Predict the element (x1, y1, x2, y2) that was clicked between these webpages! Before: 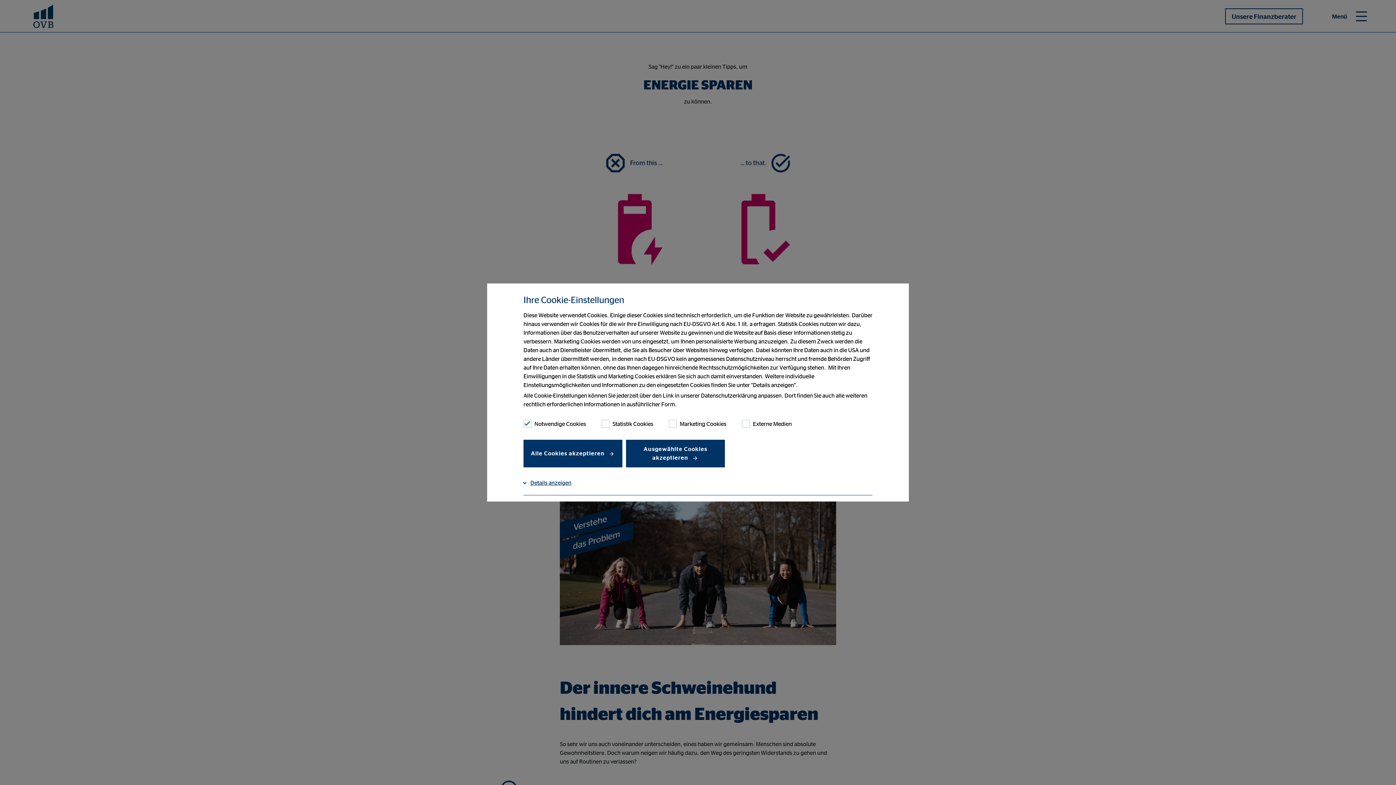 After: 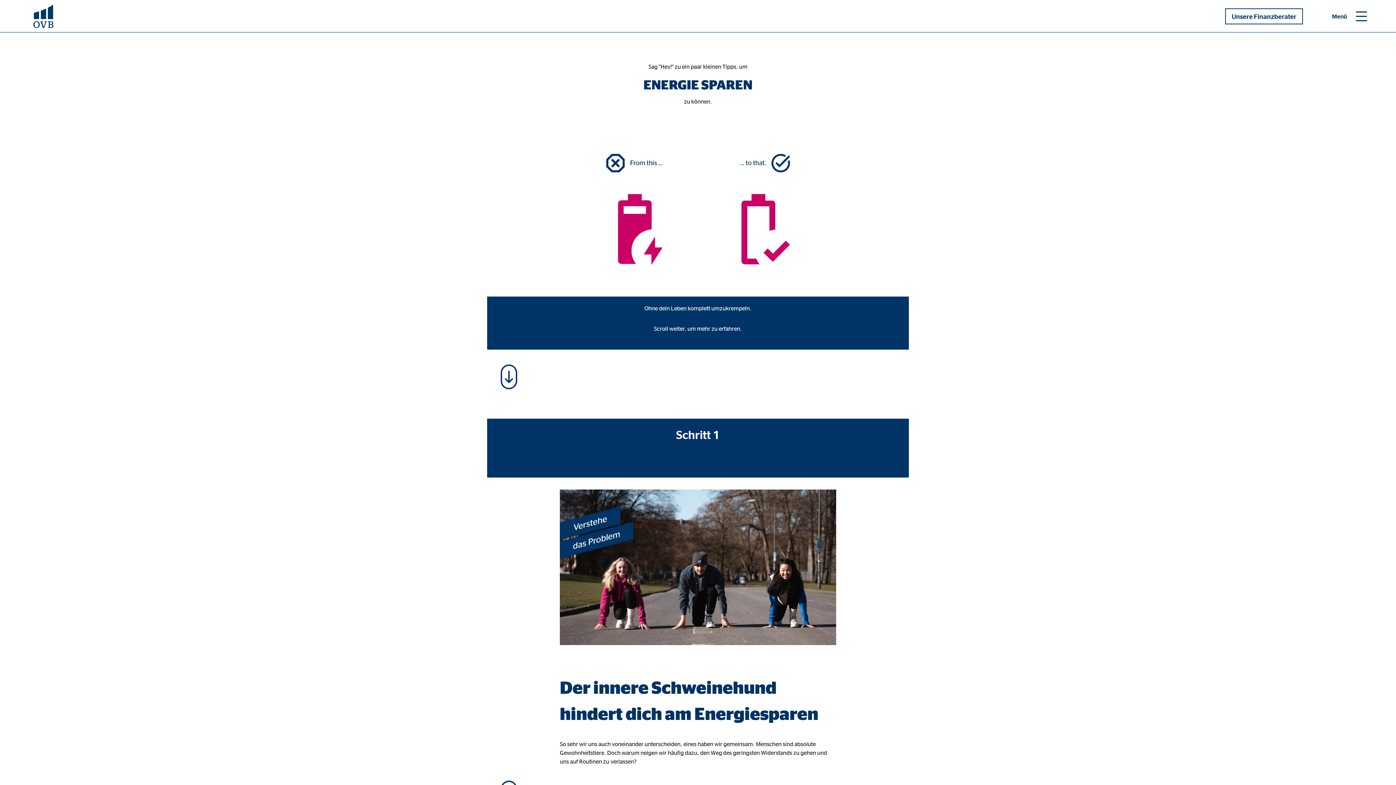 Action: label: Alle Cookies akzeptieren  bbox: (523, 440, 622, 467)